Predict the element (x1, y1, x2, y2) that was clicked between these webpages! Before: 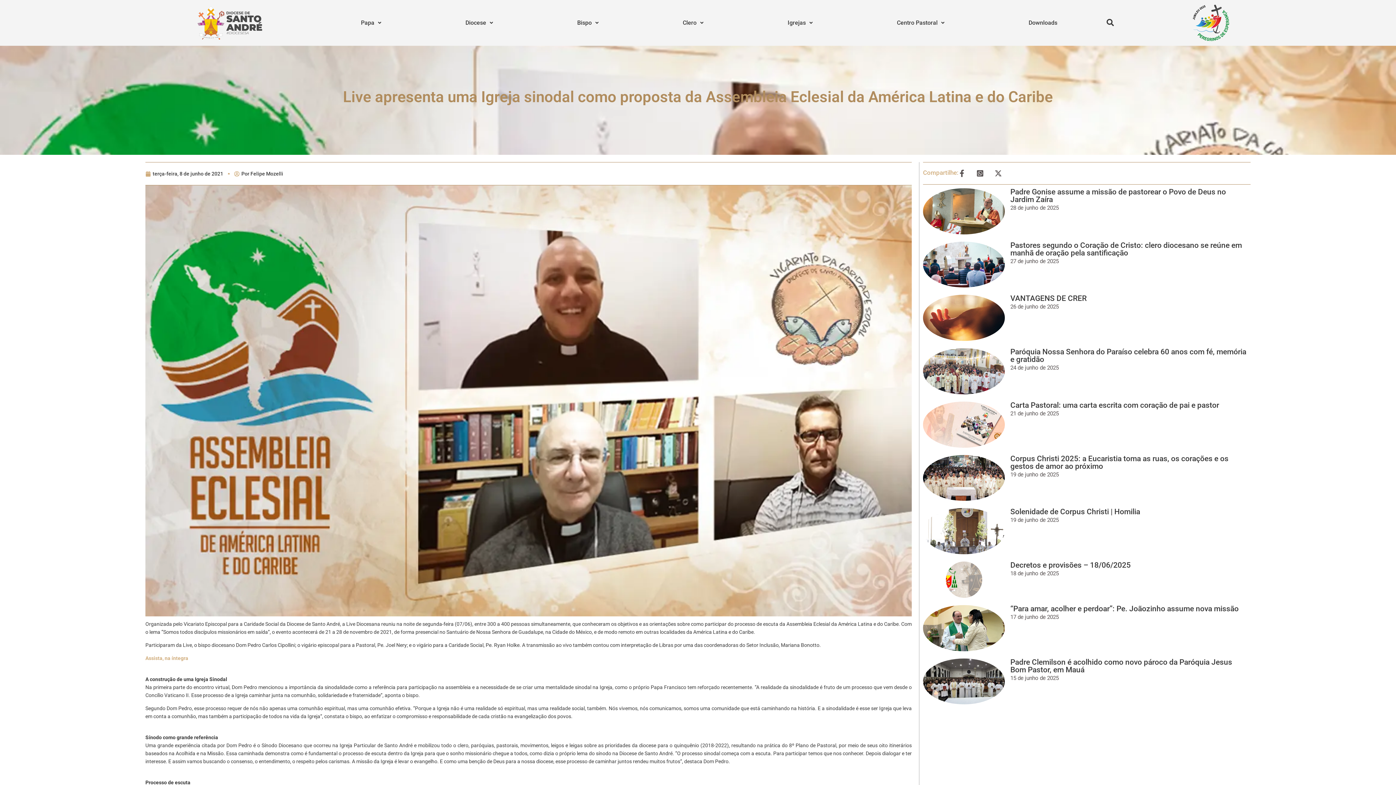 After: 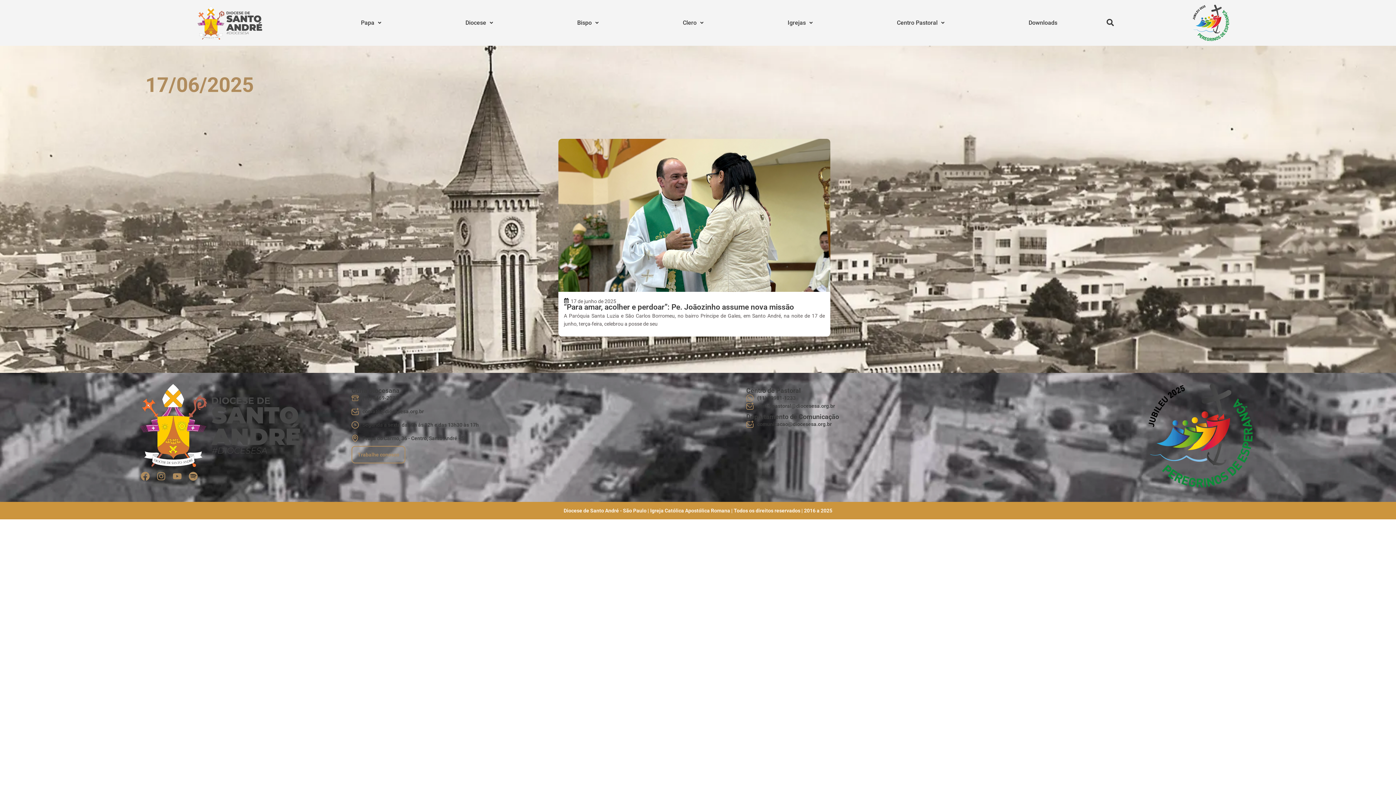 Action: label: 17 de junho de 2025 bbox: (1010, 613, 1059, 621)